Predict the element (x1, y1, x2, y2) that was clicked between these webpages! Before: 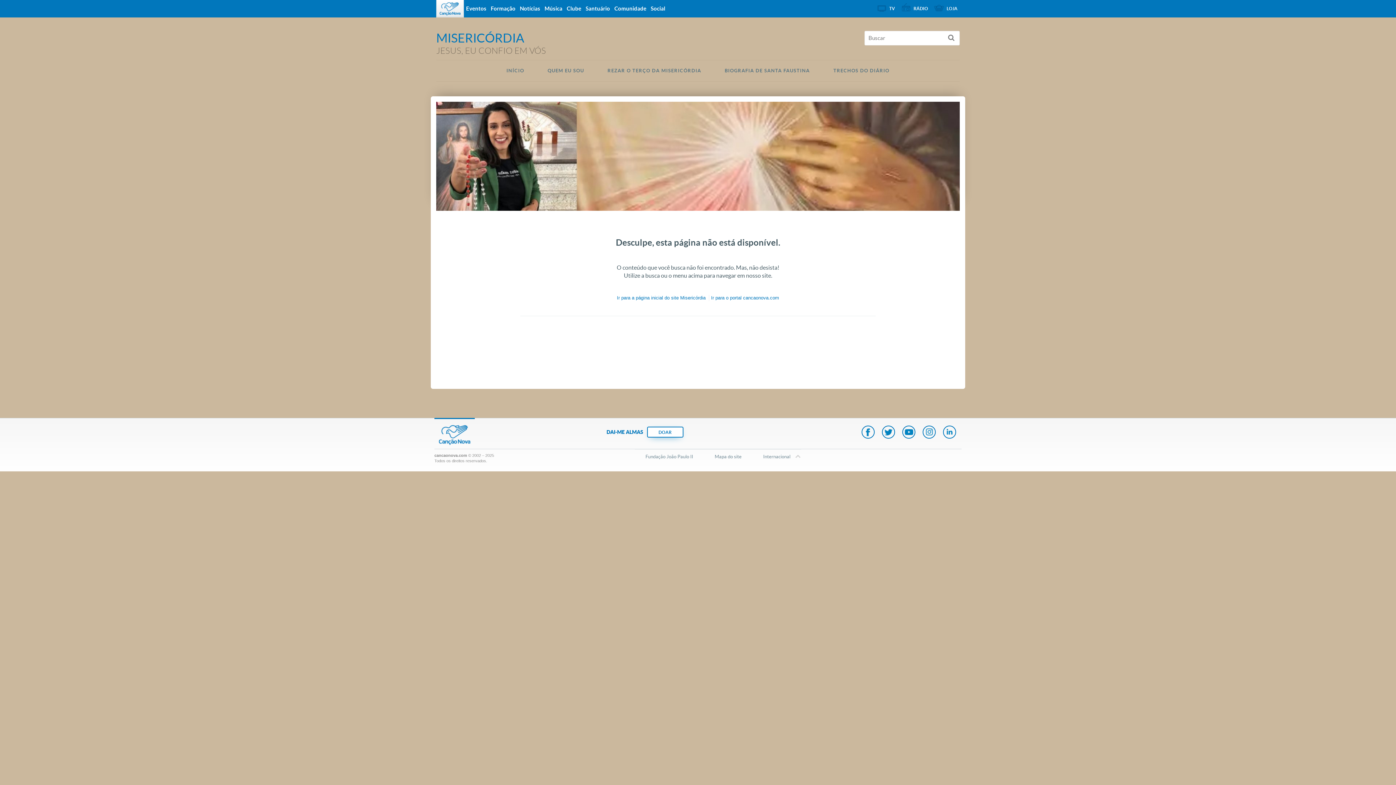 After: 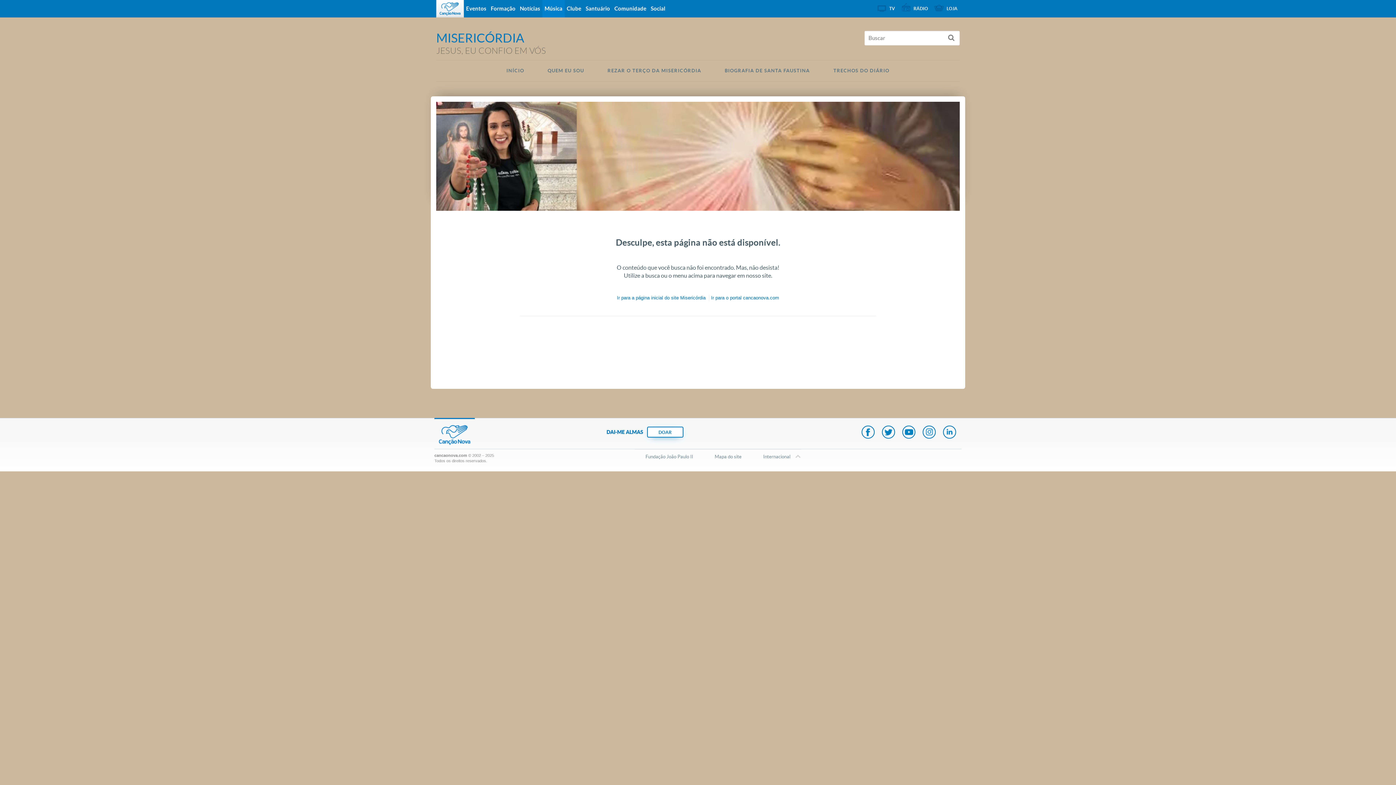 Action: label: Música bbox: (542, 0, 564, 17)